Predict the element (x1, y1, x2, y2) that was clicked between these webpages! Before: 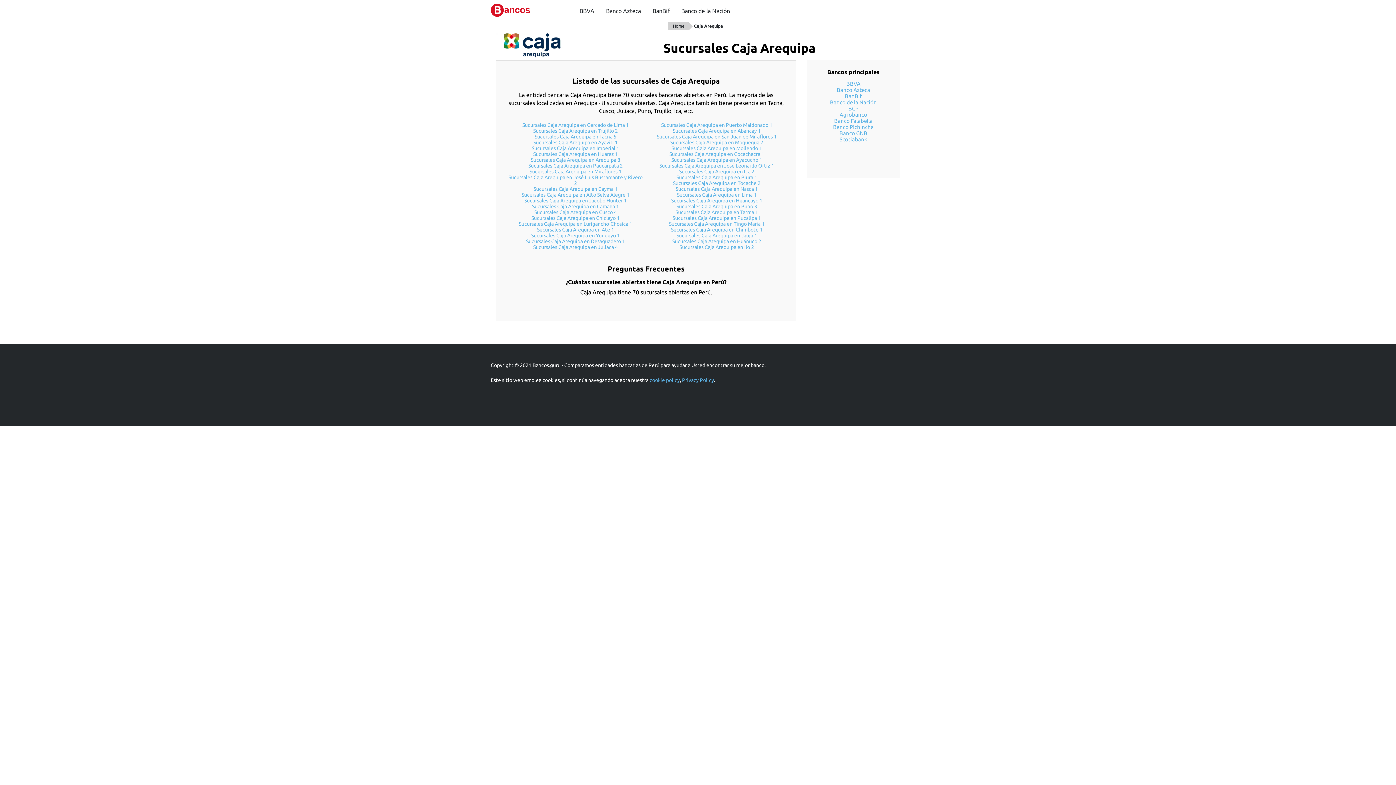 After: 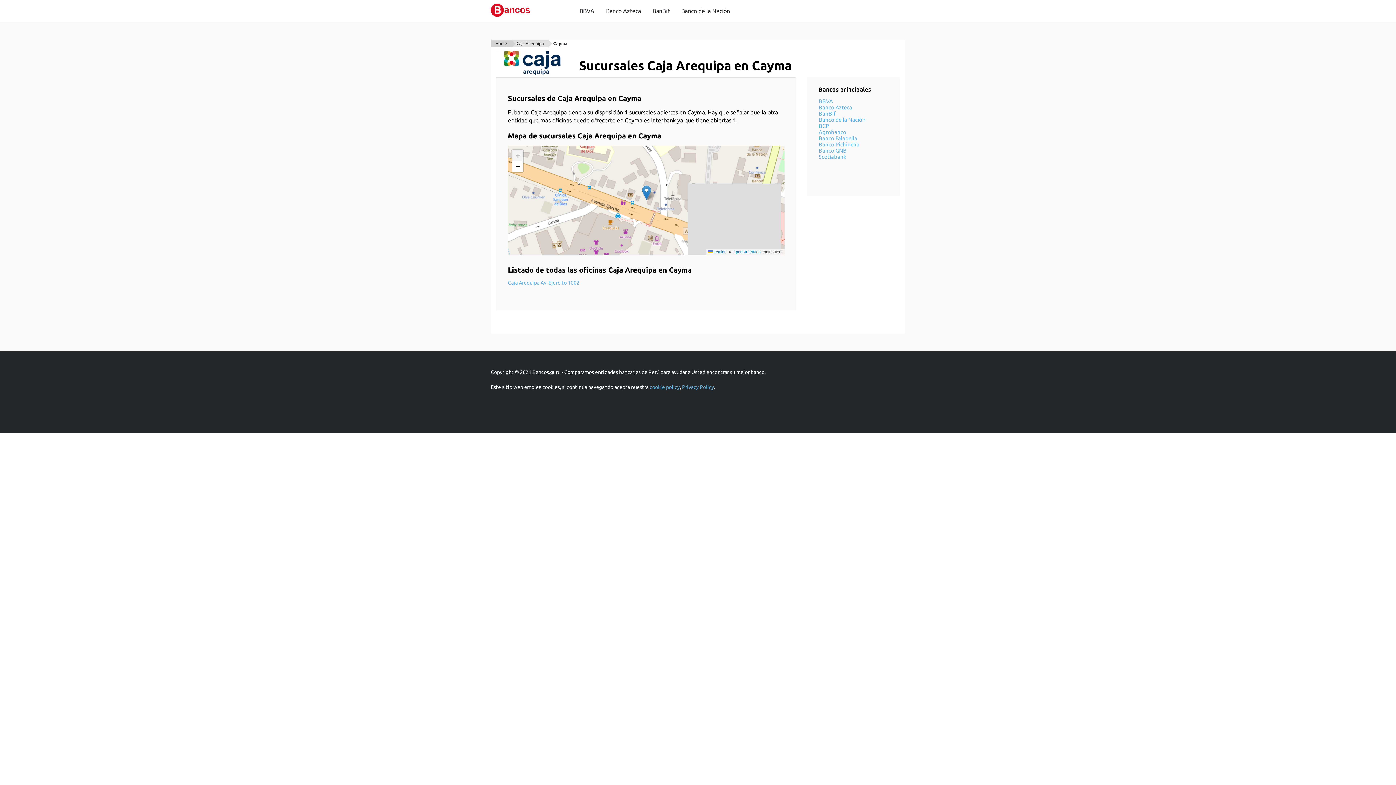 Action: bbox: (508, 186, 643, 191) label: Sucursales Caja Arequipa en Cayma 1